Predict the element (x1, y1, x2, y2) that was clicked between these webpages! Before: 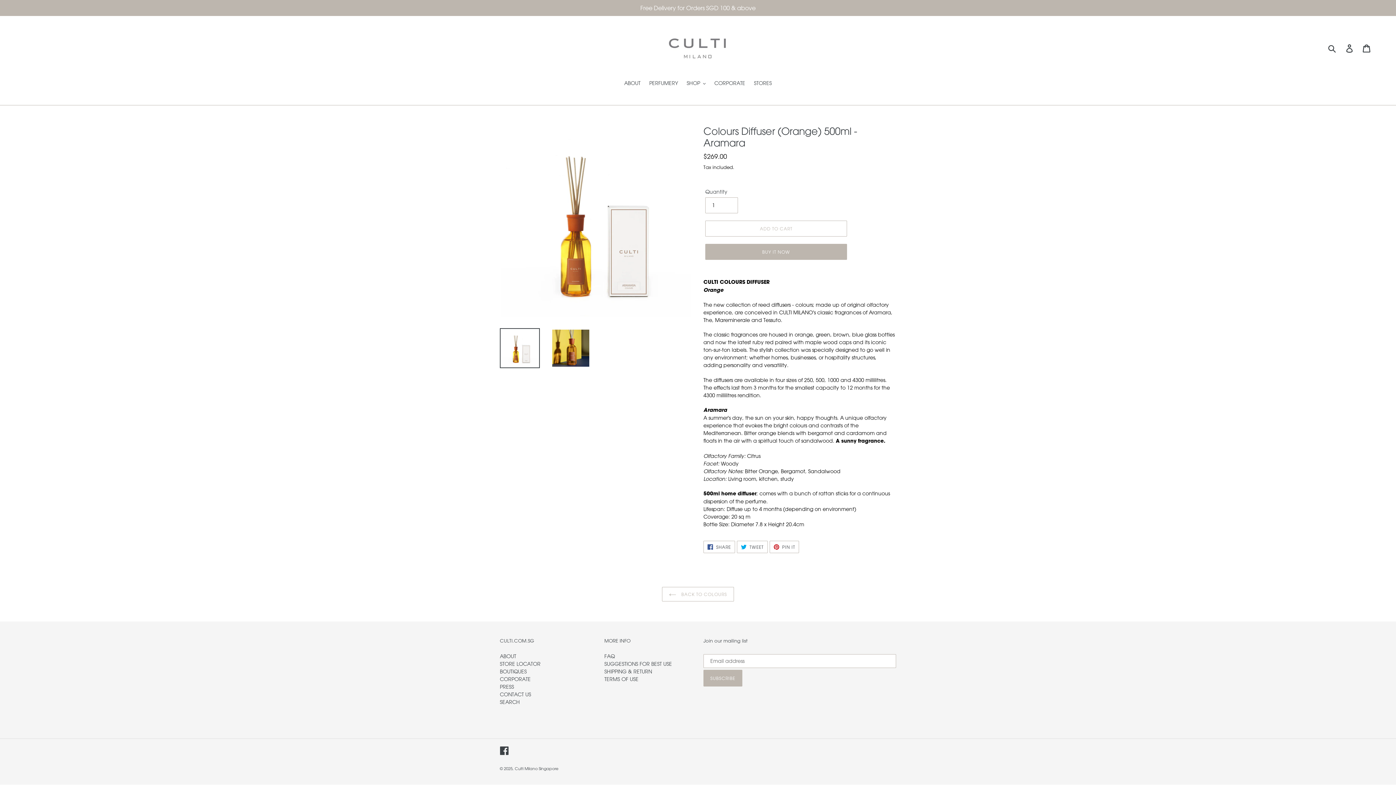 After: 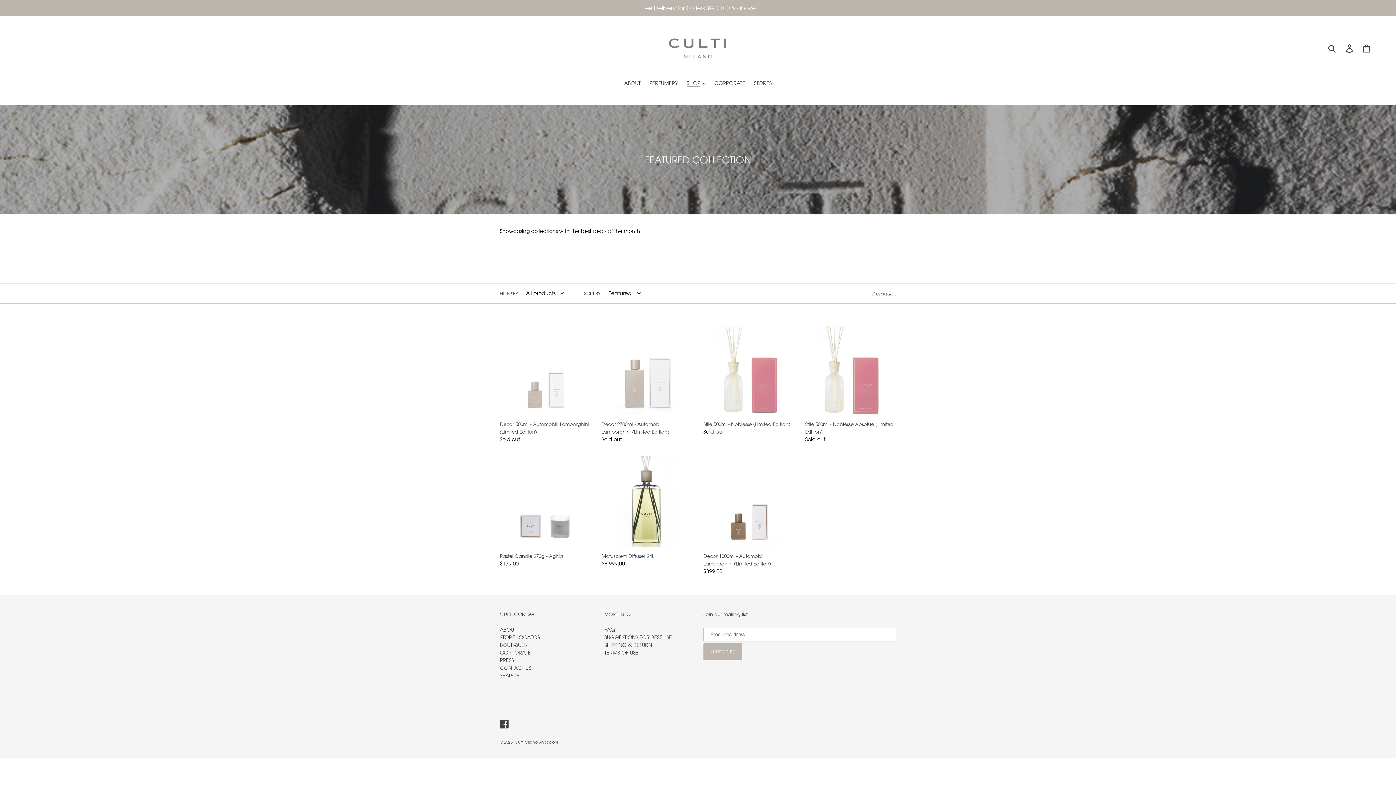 Action: label: Free Delivery for Orders SGD 100 & above bbox: (0, 0, 1396, 16)